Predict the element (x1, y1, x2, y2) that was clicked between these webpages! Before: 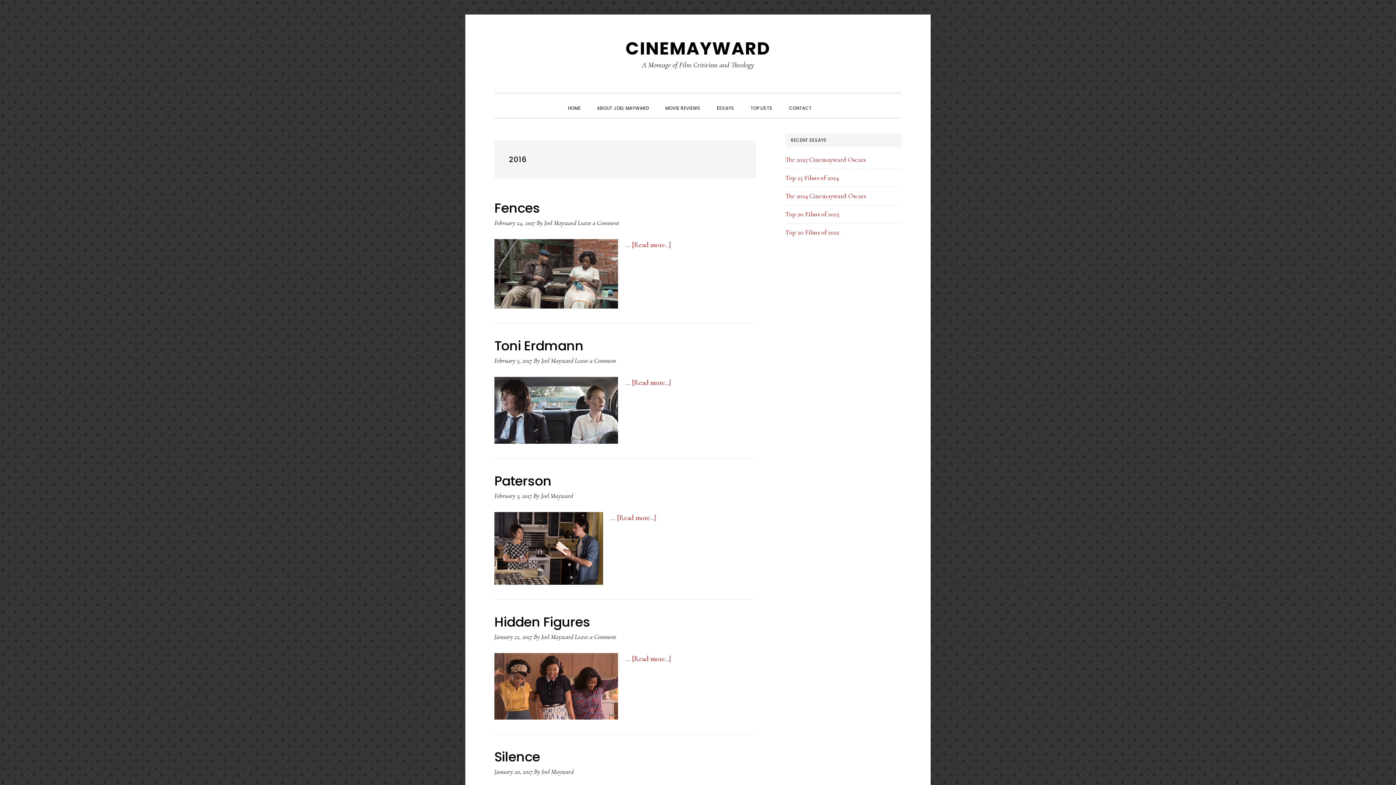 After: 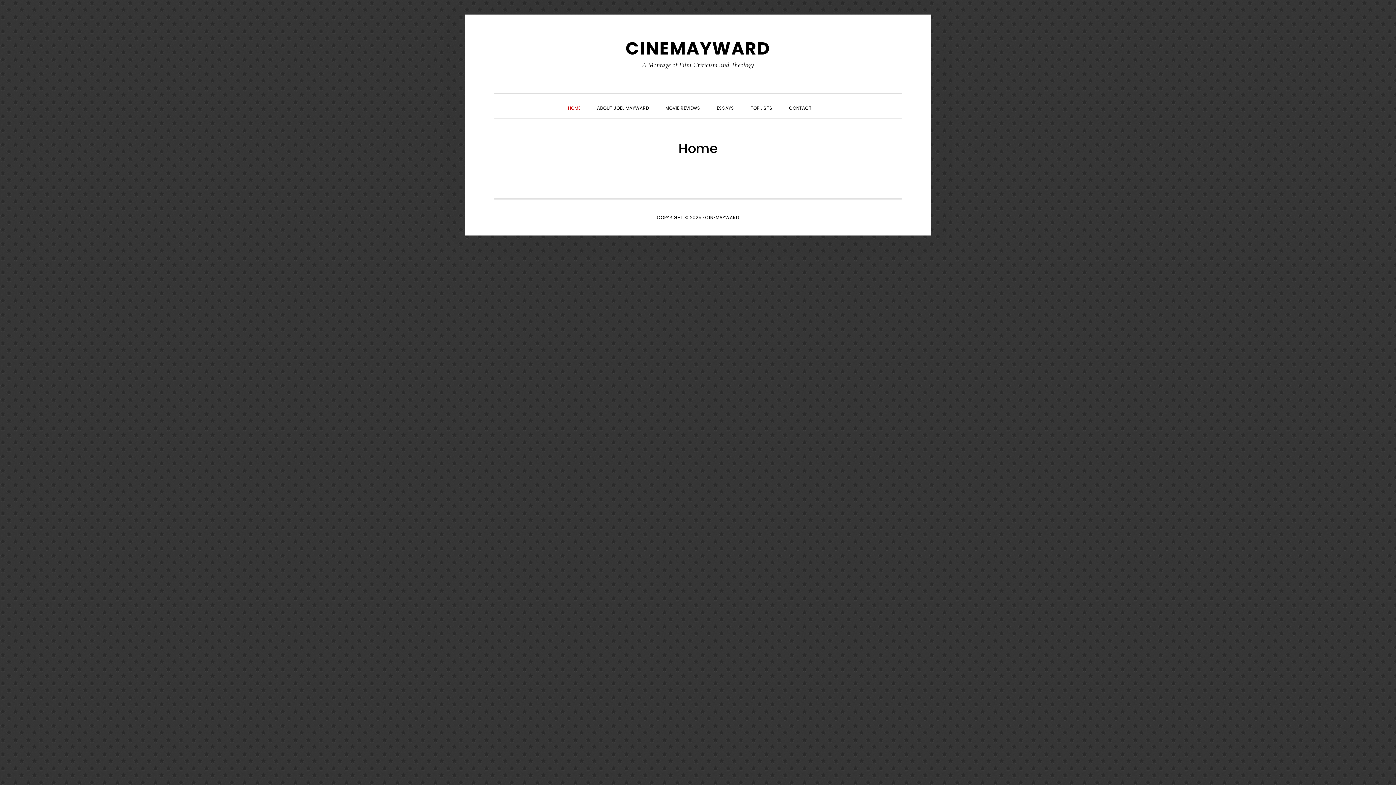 Action: label: HOME bbox: (560, 97, 588, 117)